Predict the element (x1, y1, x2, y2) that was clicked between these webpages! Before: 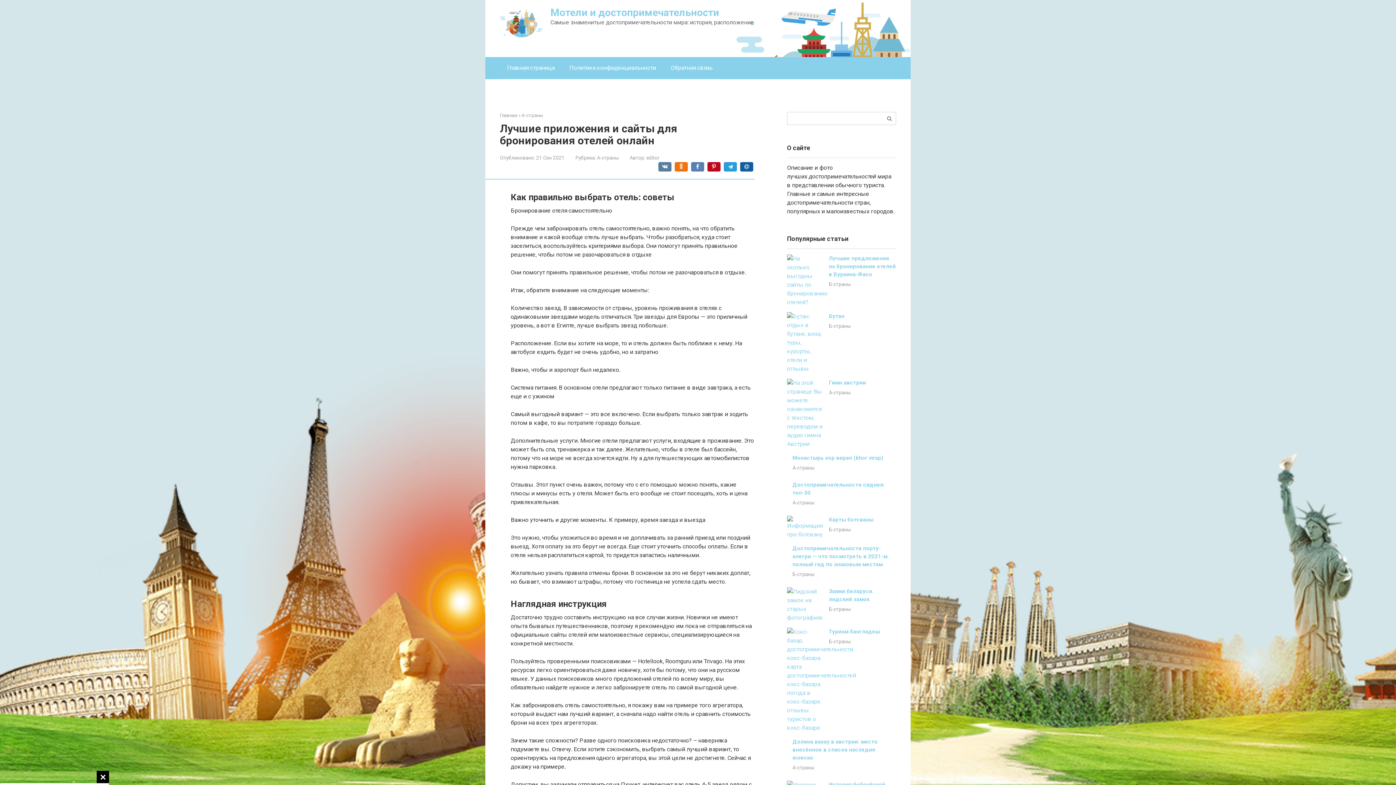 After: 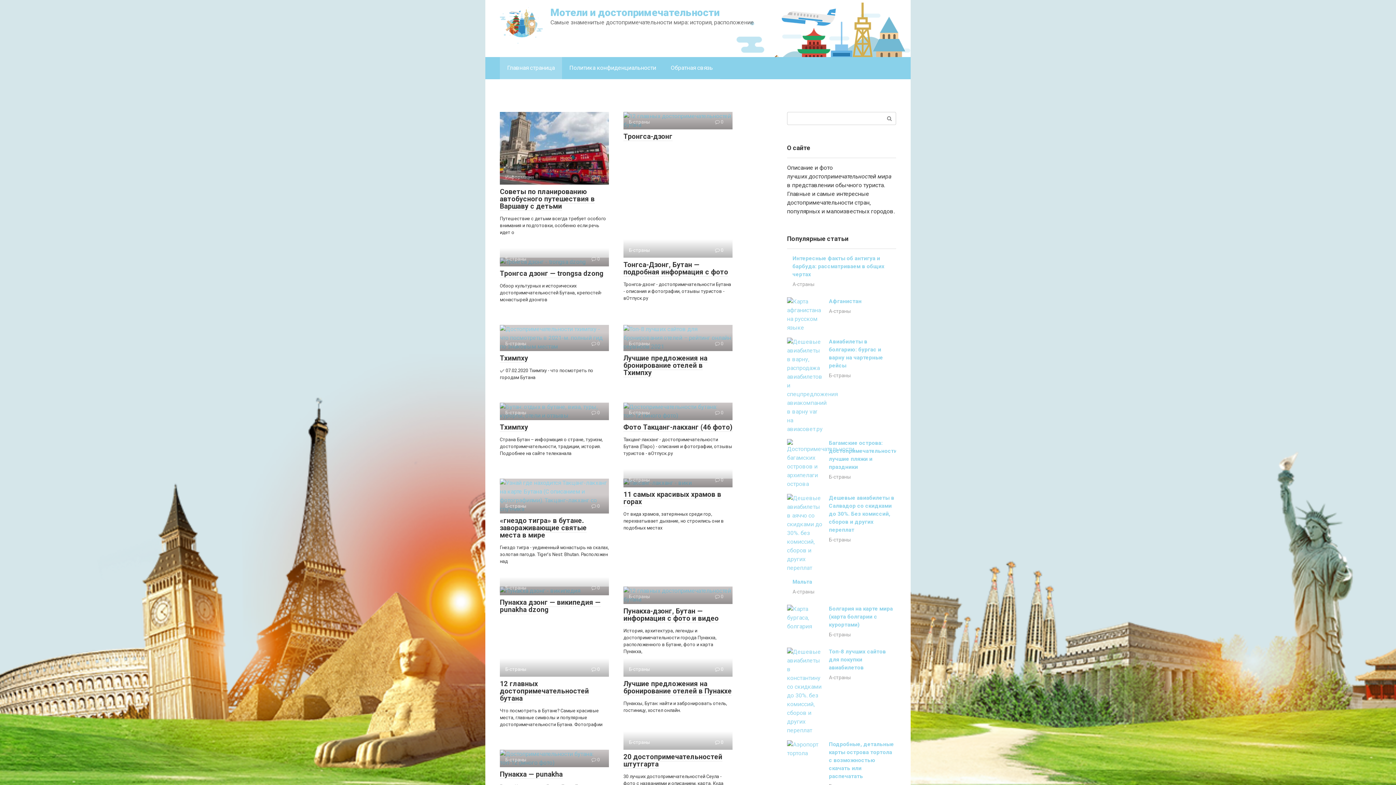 Action: bbox: (500, 38, 542, 45)